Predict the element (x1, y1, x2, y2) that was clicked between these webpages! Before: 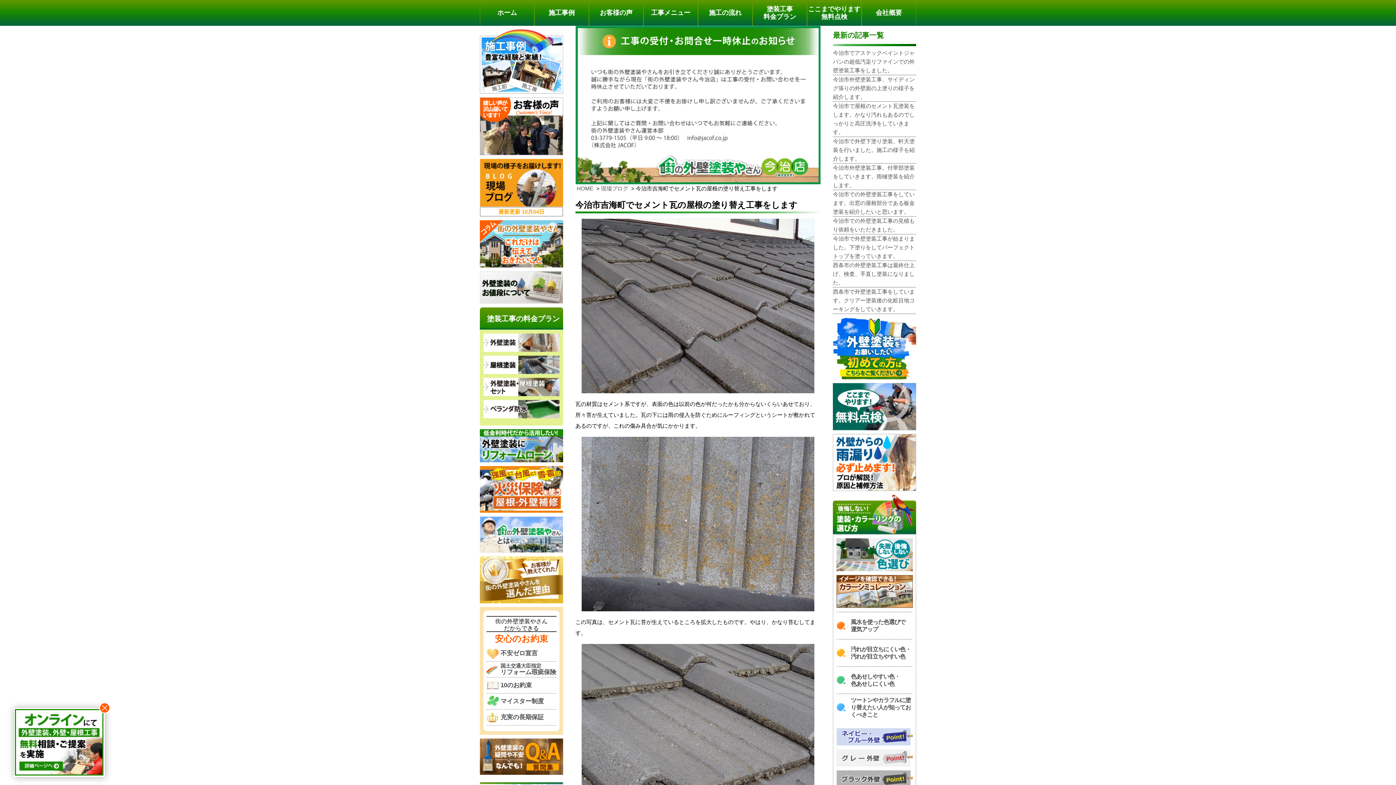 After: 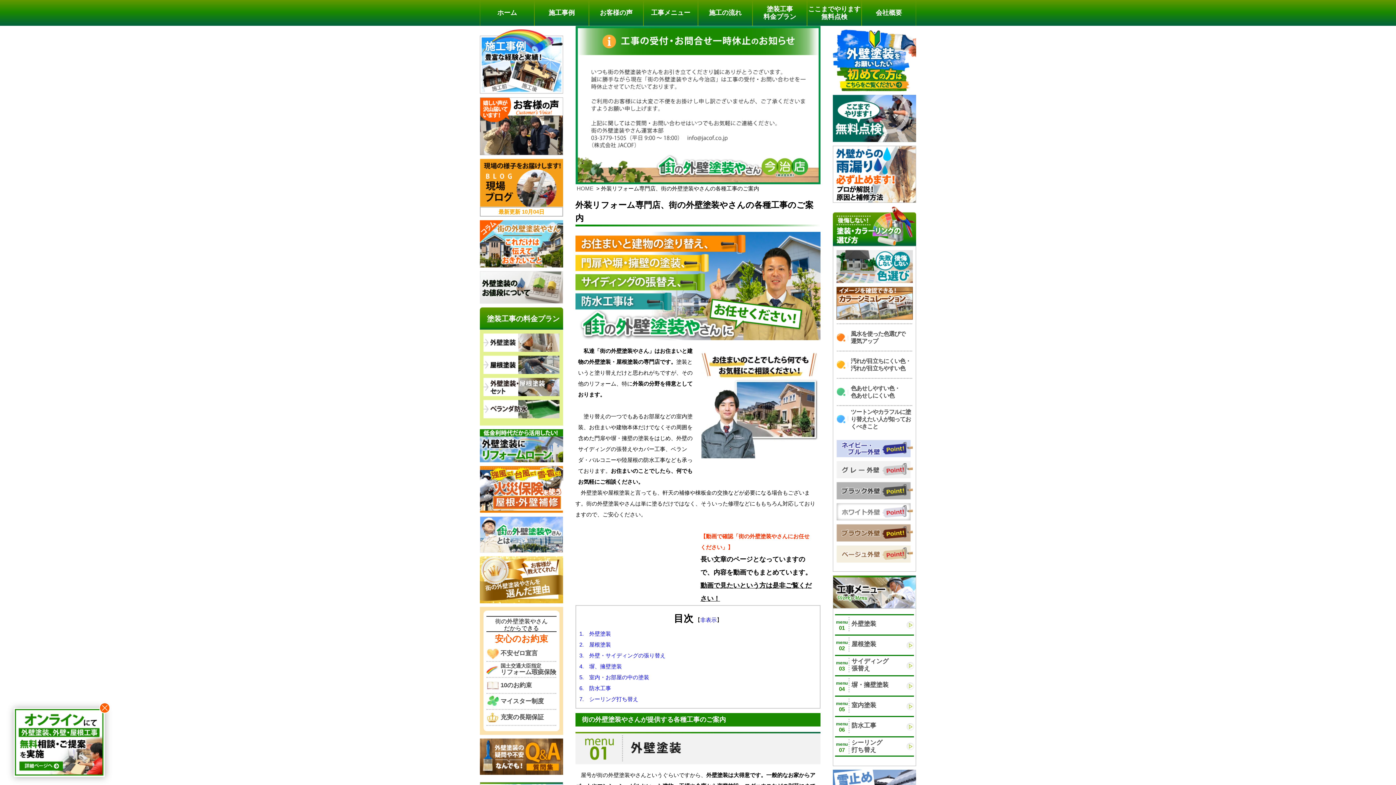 Action: label: 工事メニュー bbox: (644, 0, 697, 25)